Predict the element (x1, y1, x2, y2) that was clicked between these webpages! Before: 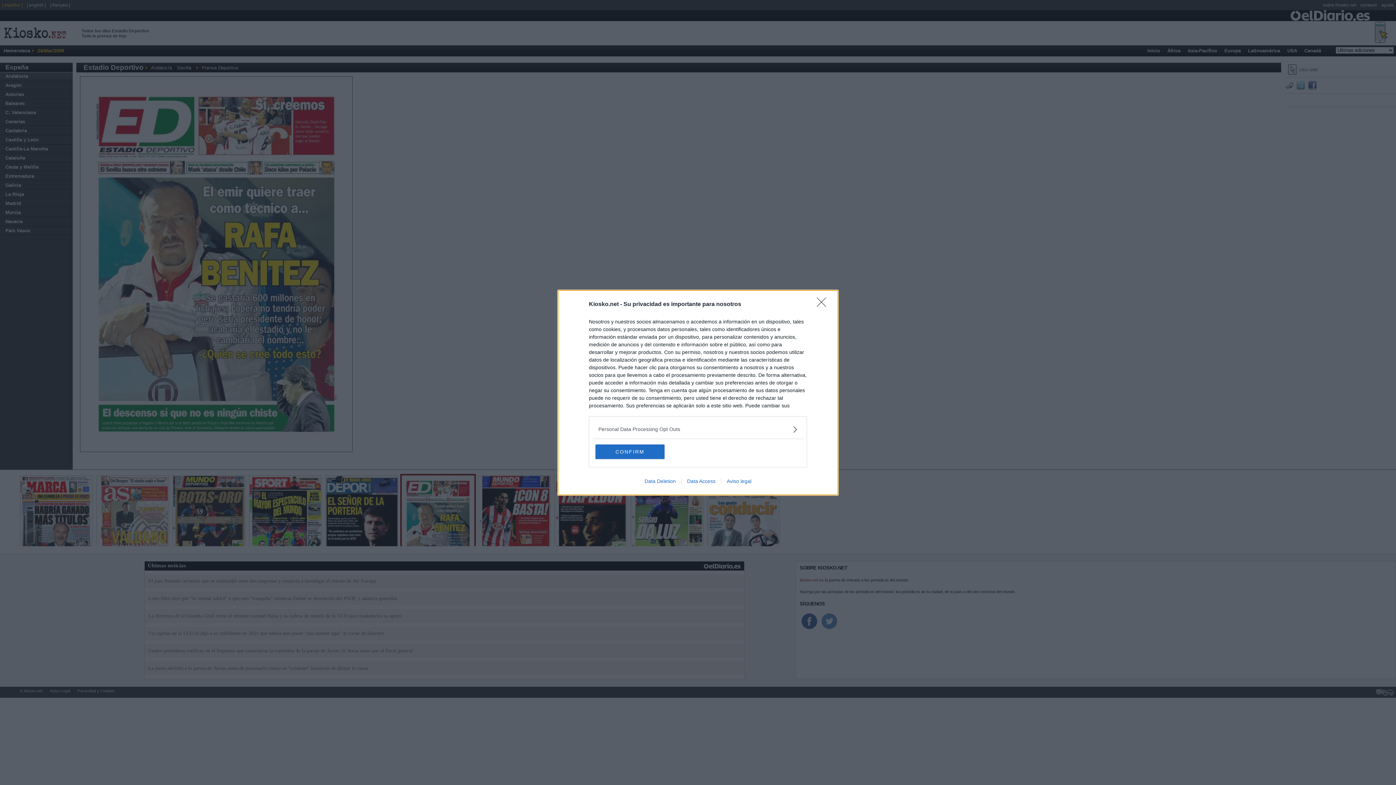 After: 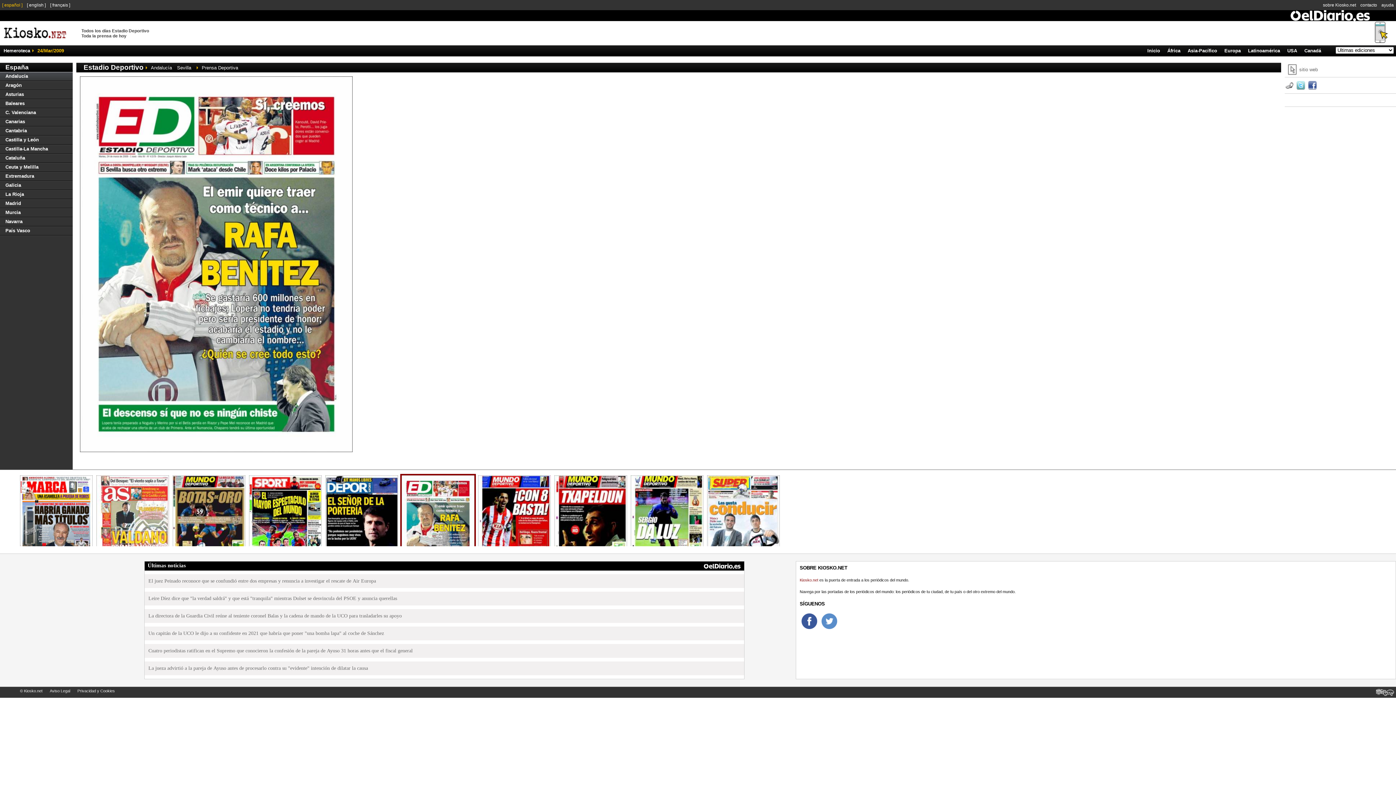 Action: bbox: (817, 297, 830, 311) label: Close